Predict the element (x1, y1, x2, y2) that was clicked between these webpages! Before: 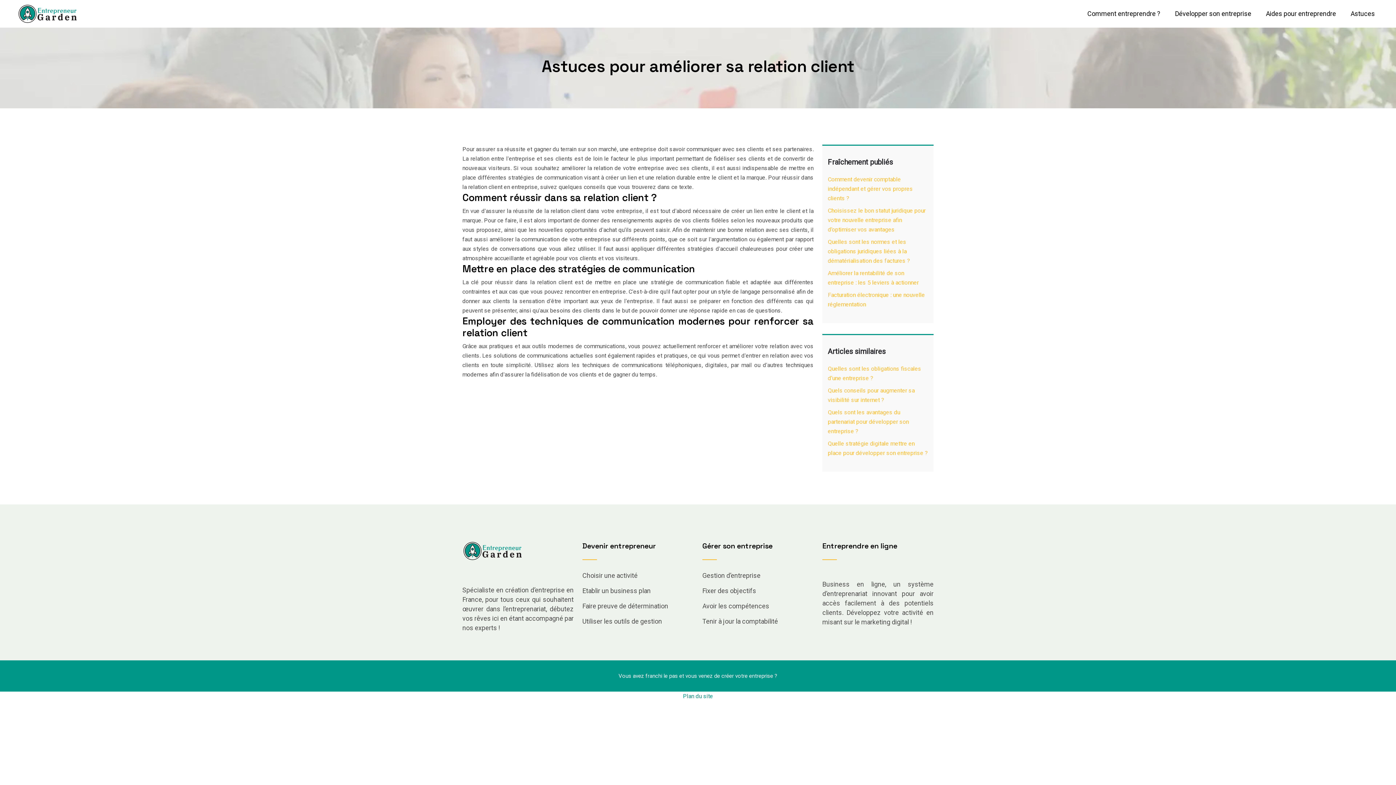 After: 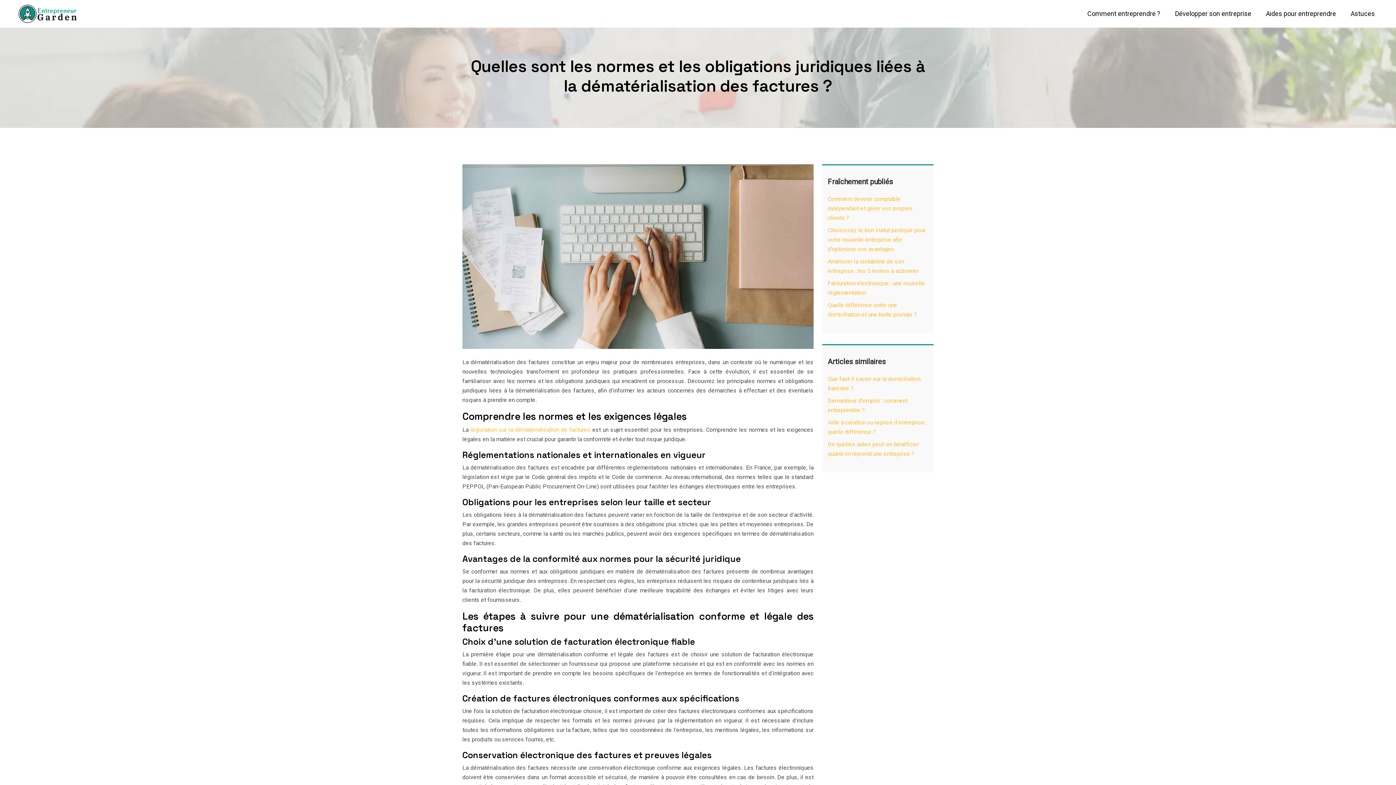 Action: label: Quelles sont les normes et les obligations juridiques liées à la dématérialisation des factures ? bbox: (828, 238, 910, 264)